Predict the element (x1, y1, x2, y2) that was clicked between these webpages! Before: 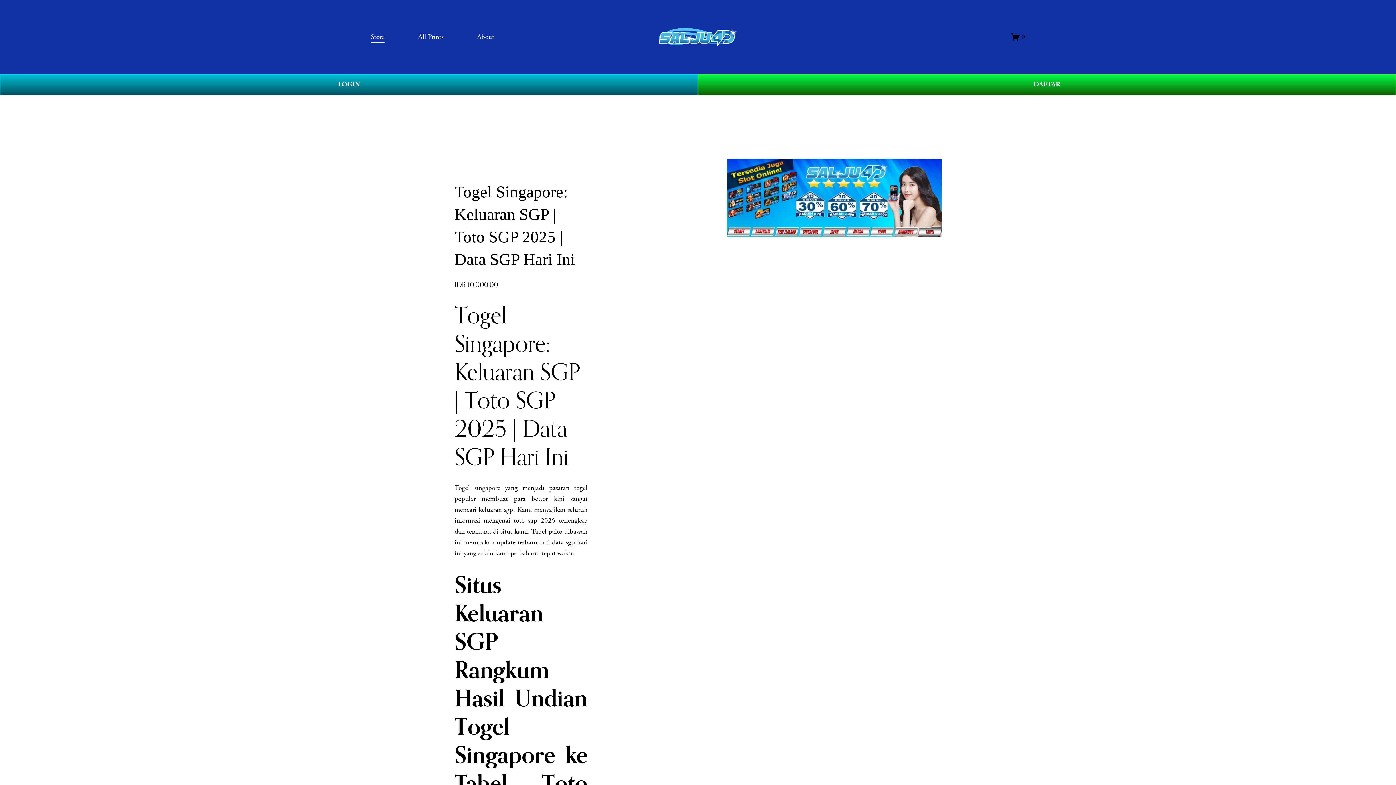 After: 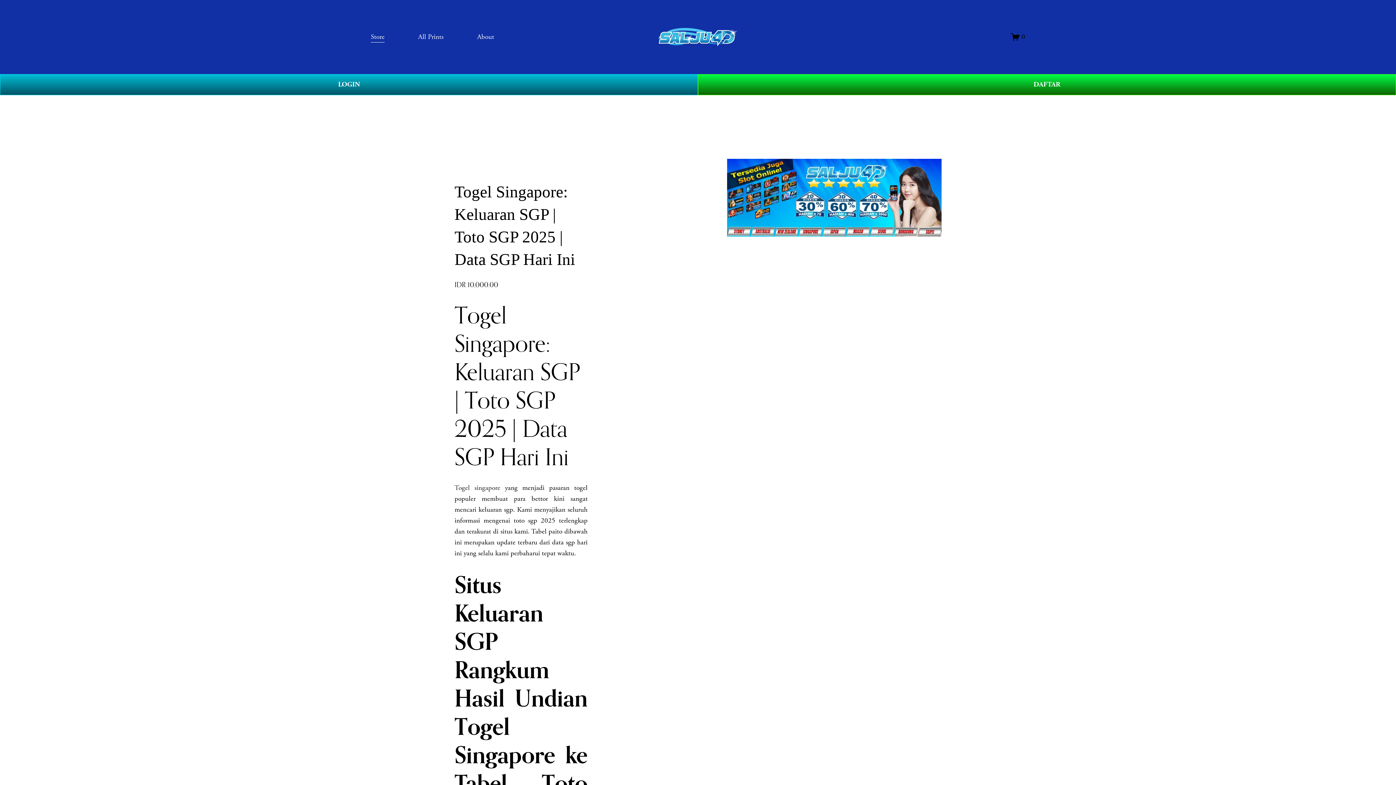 Action: label: Togel singapore bbox: (454, 483, 500, 492)